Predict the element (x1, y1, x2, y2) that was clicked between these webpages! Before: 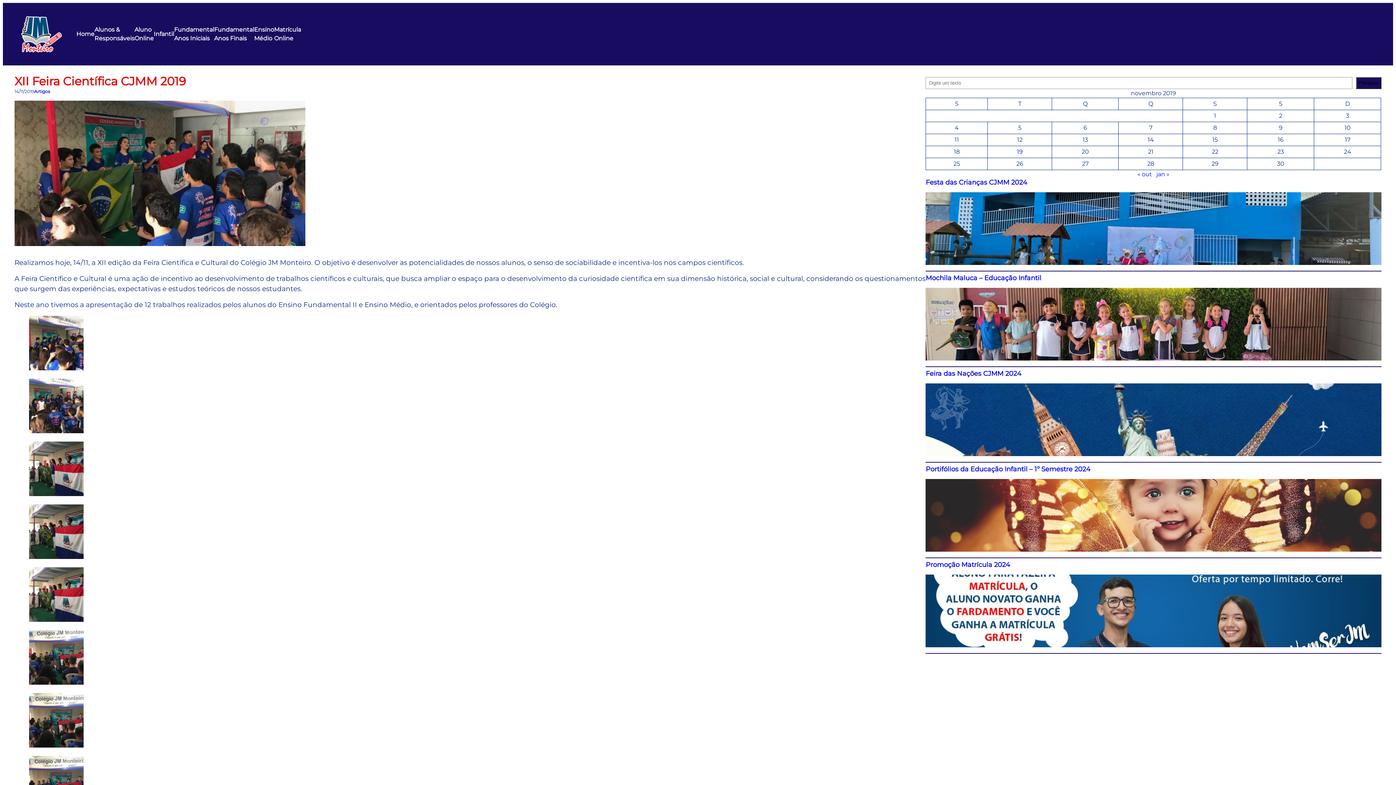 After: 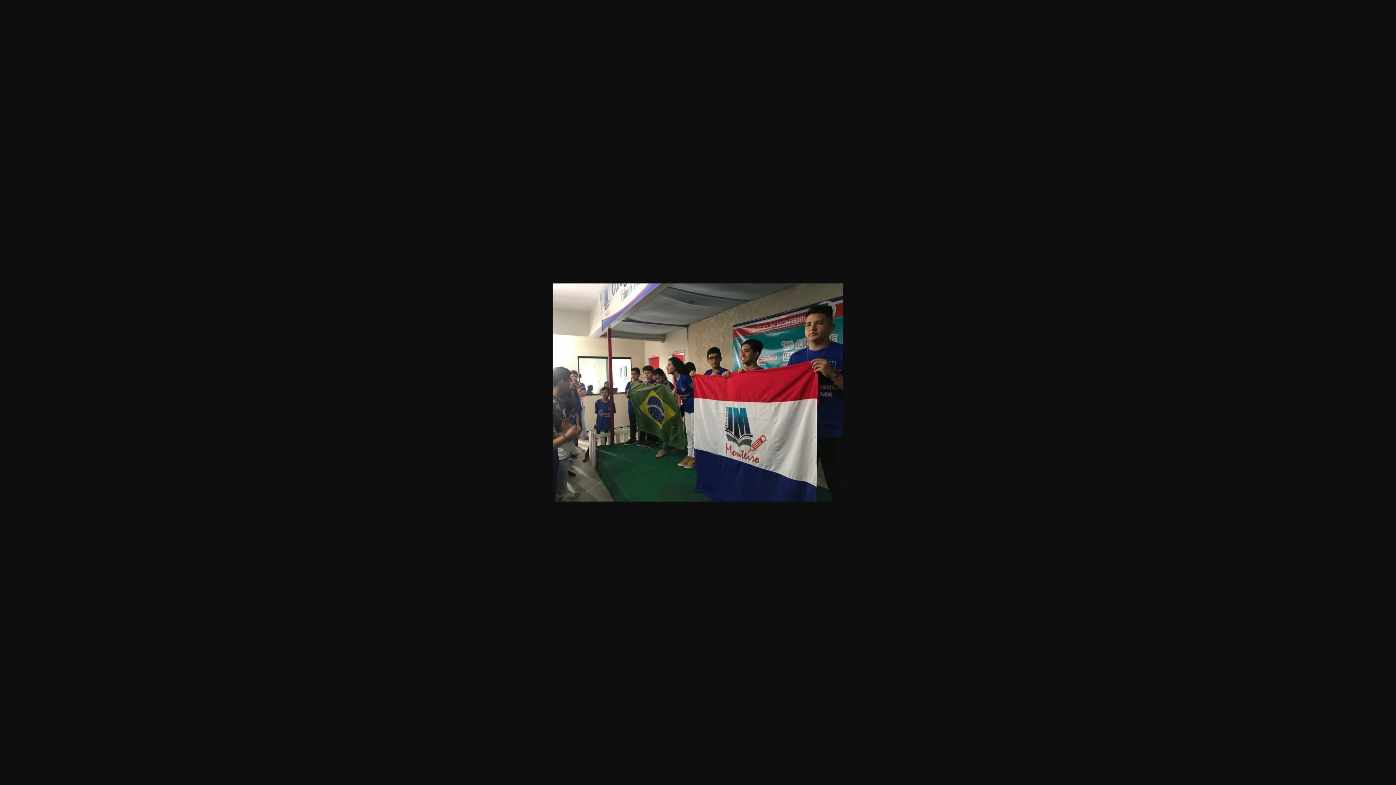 Action: bbox: (29, 553, 83, 560)